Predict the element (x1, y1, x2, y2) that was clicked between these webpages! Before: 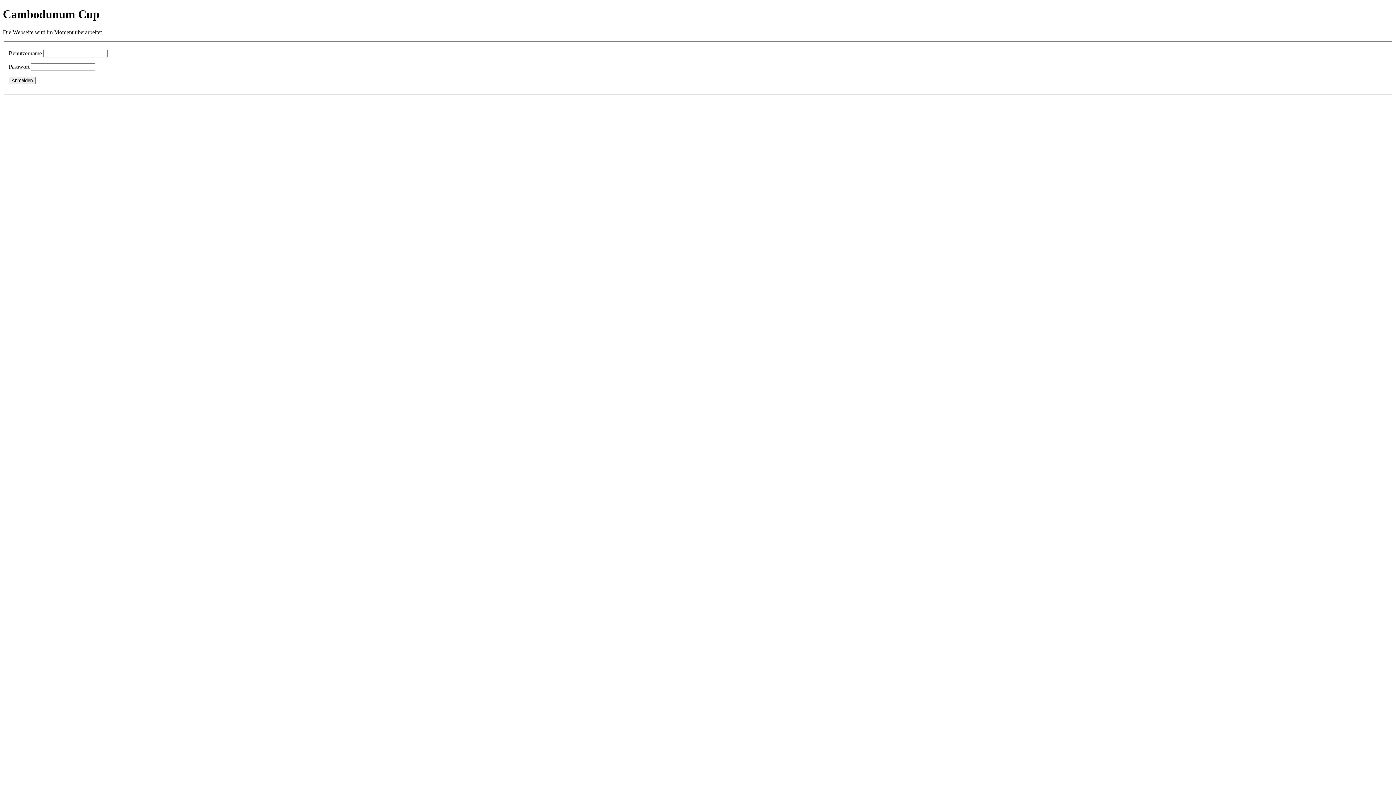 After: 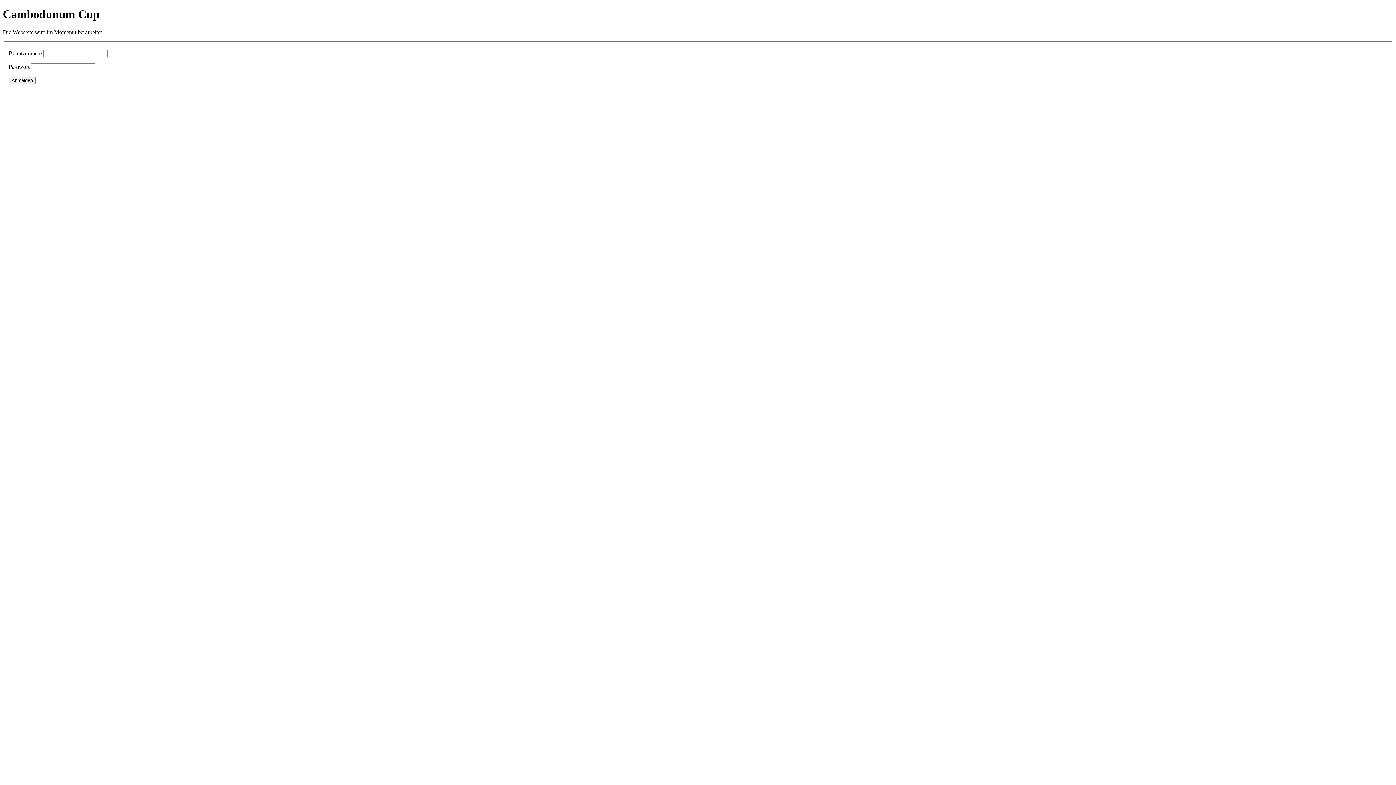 Action: label: Anmelden bbox: (8, 76, 35, 84)